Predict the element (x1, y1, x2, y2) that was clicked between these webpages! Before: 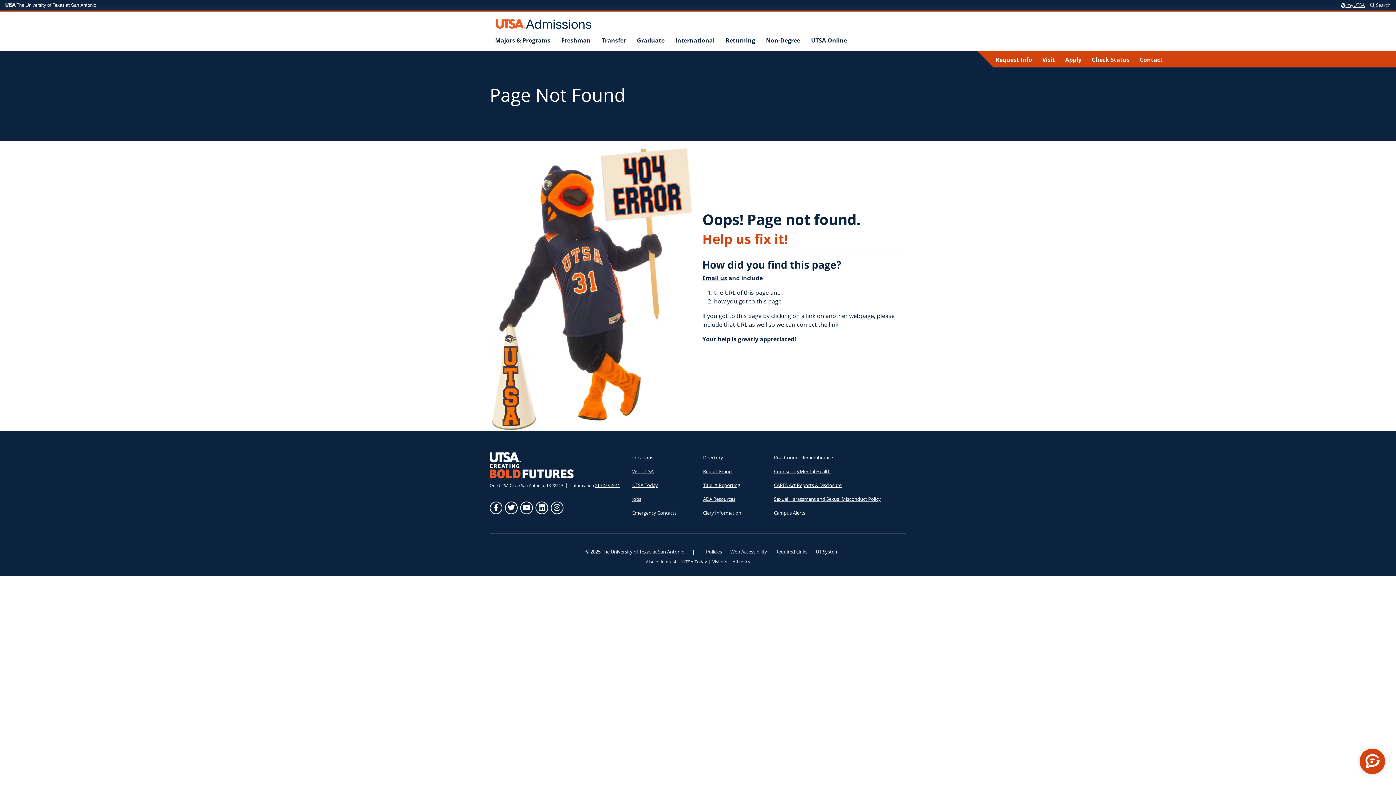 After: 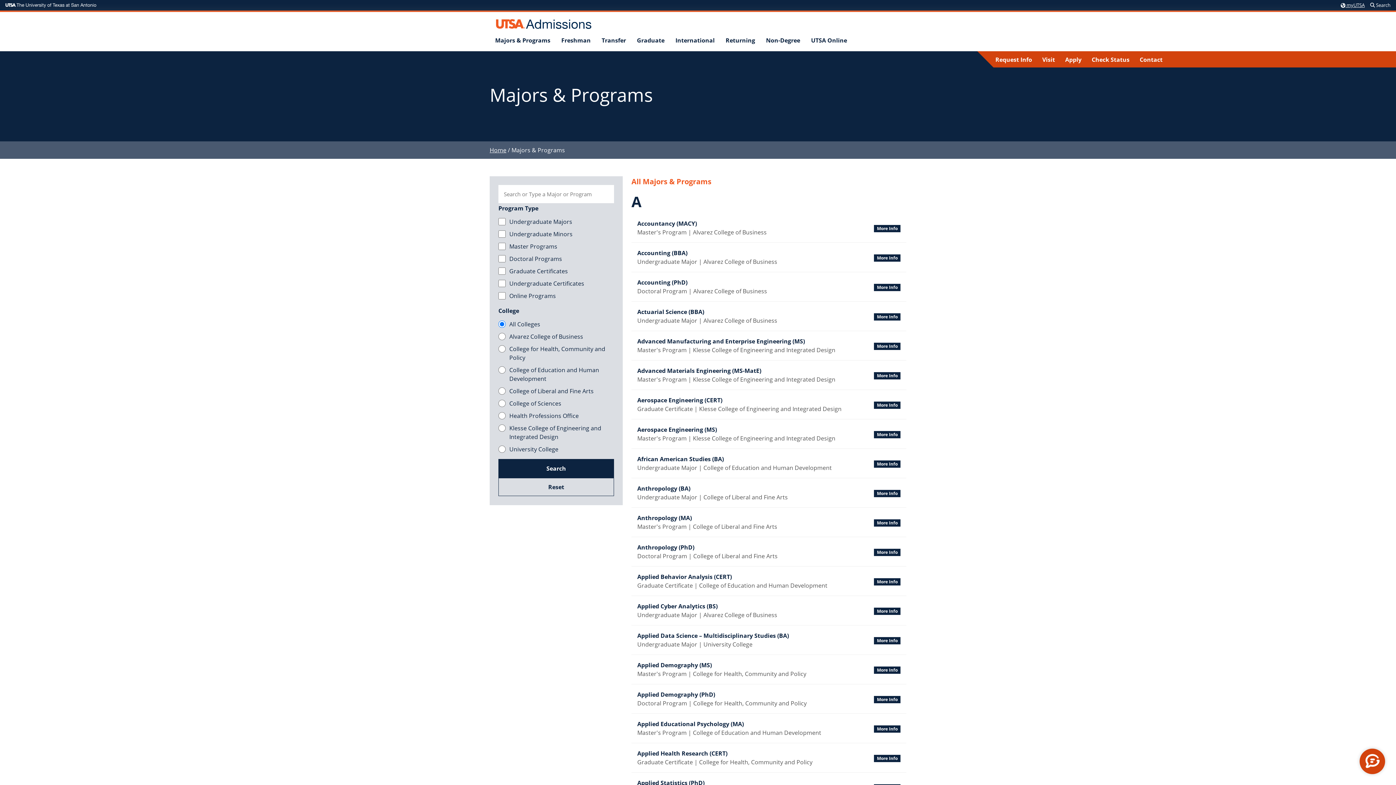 Action: label: Majors & Programs bbox: (492, 35, 553, 44)